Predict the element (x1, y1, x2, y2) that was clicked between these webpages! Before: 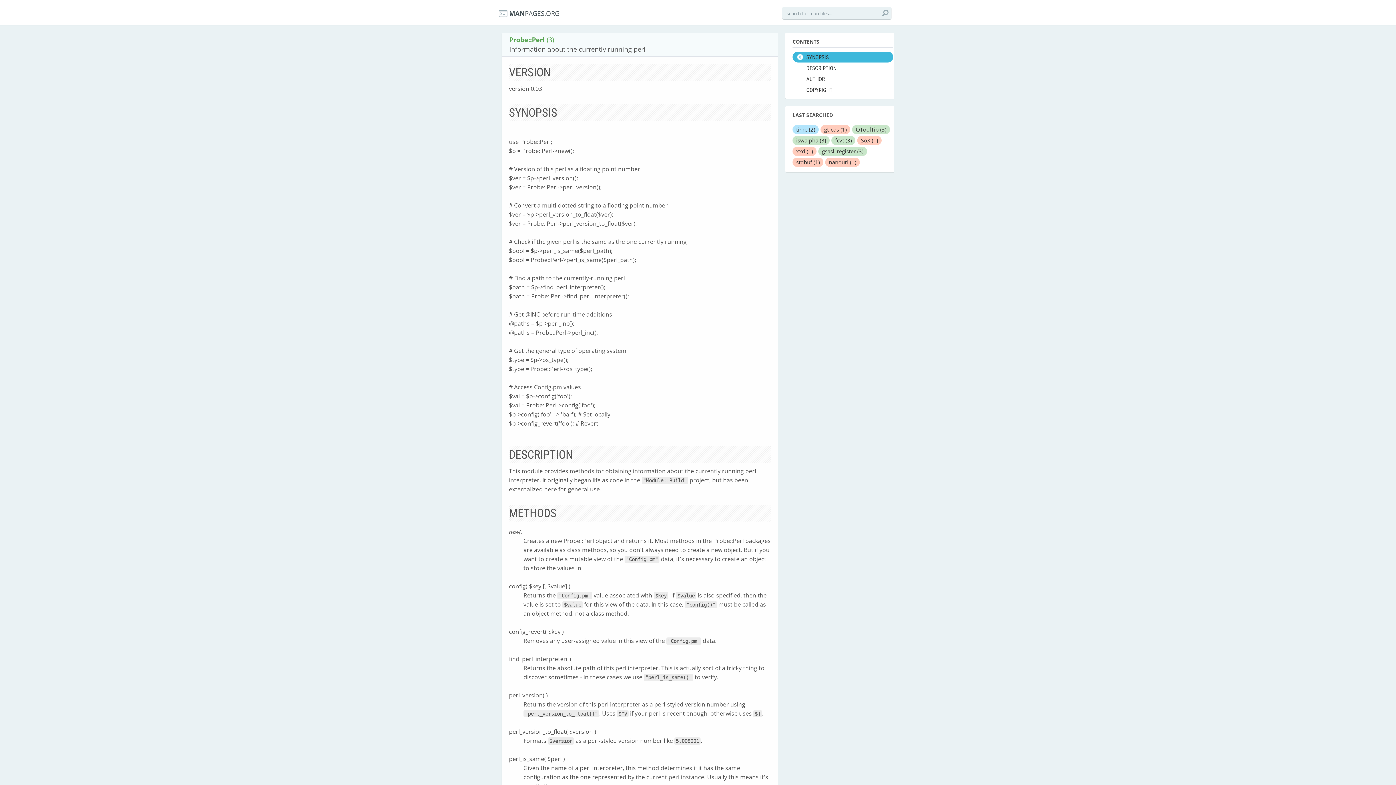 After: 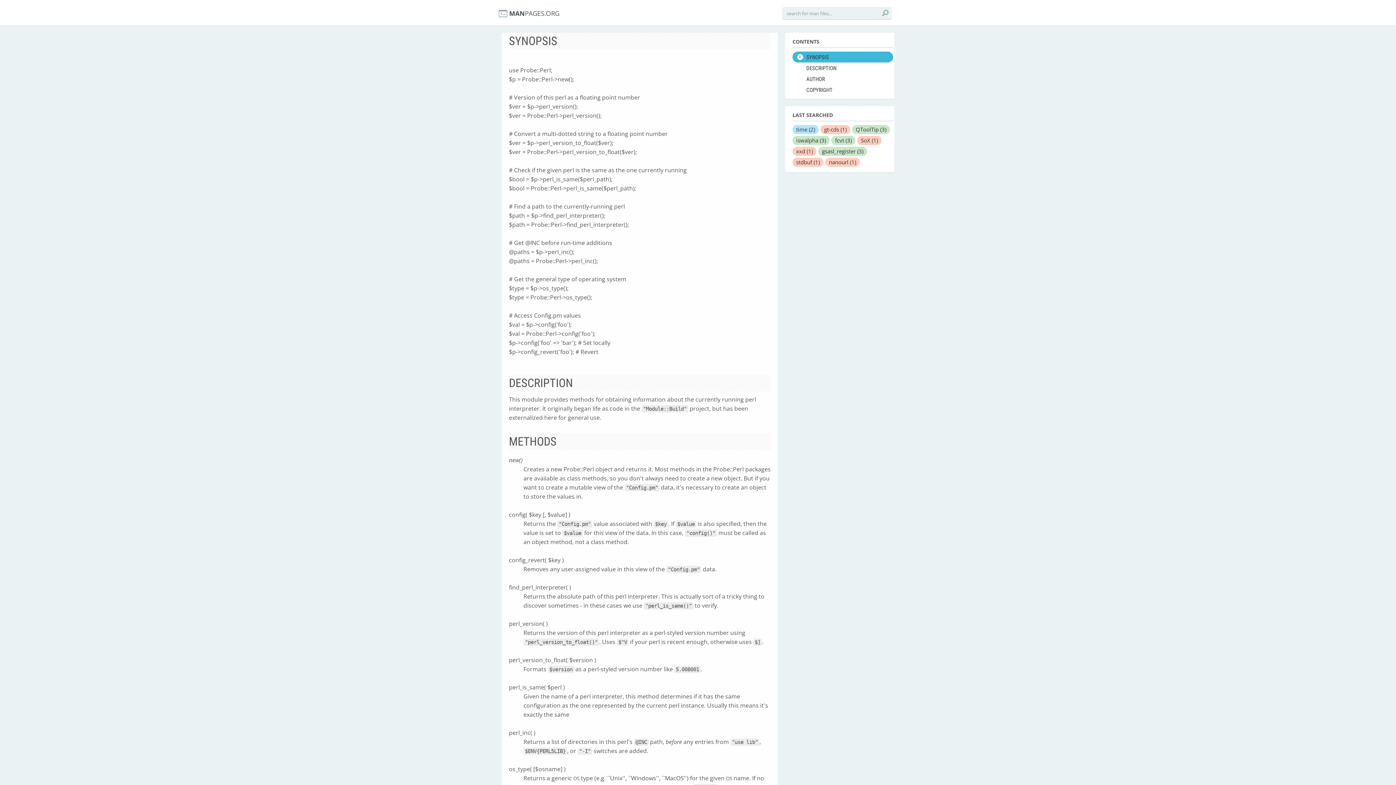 Action: label: SYNOPSIS bbox: (792, 51, 893, 62)